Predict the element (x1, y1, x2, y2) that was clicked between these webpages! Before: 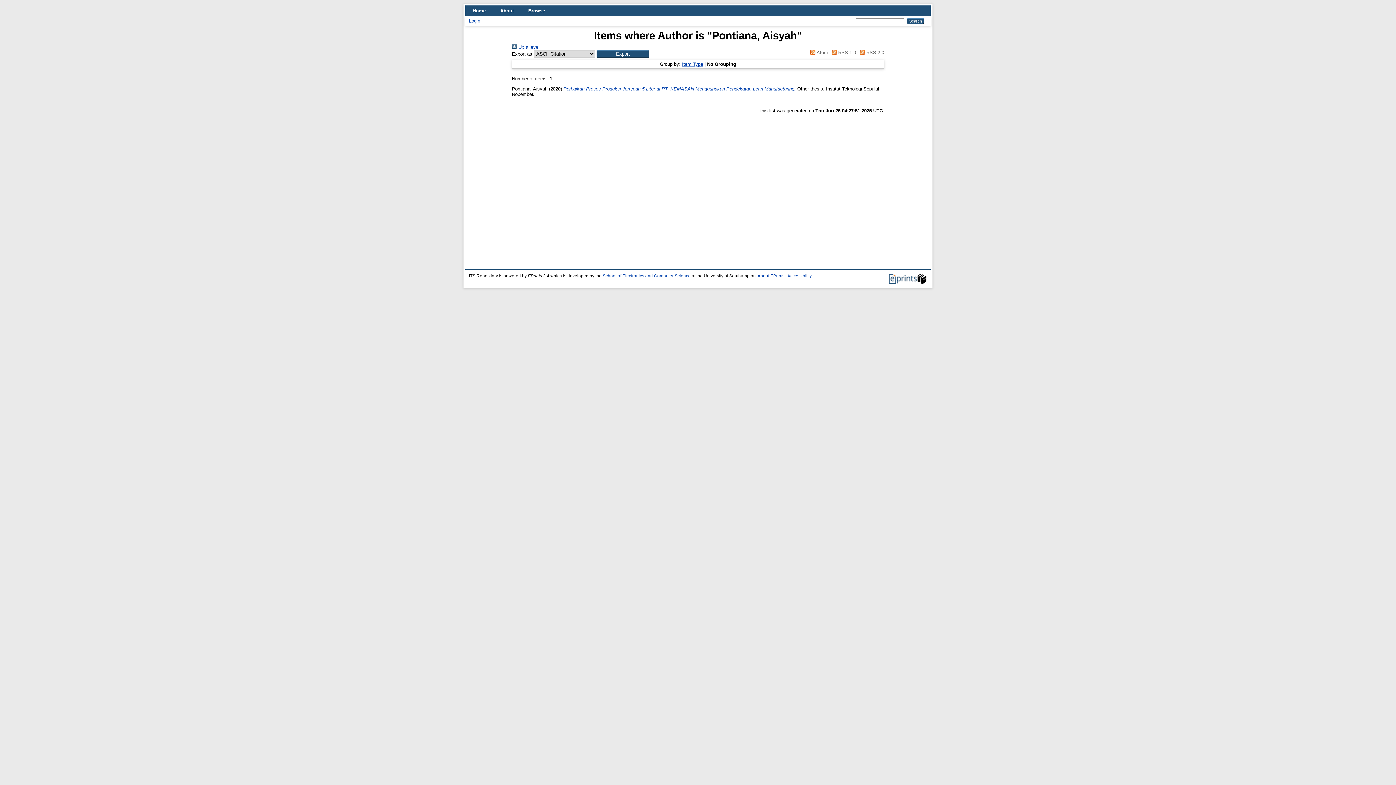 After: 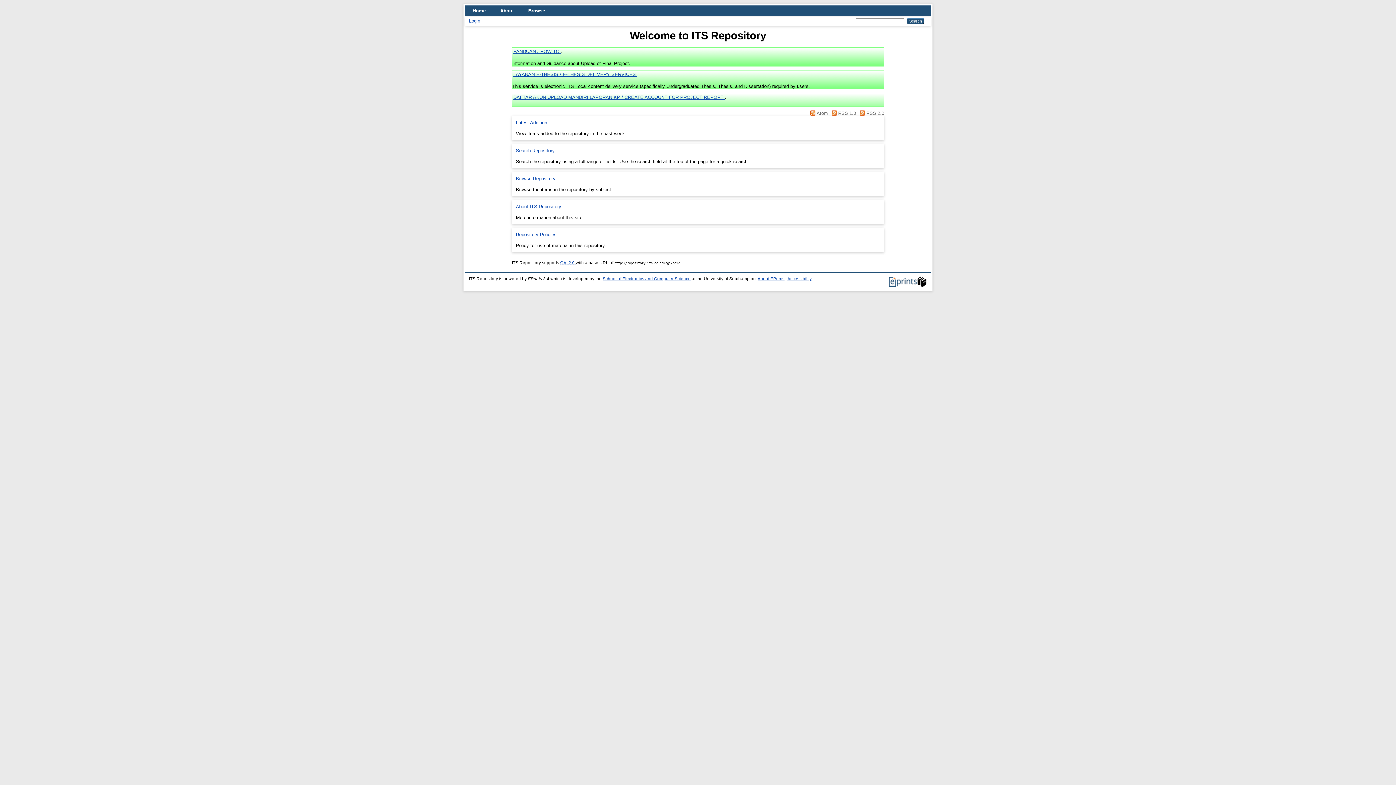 Action: bbox: (465, 5, 493, 16) label: Home